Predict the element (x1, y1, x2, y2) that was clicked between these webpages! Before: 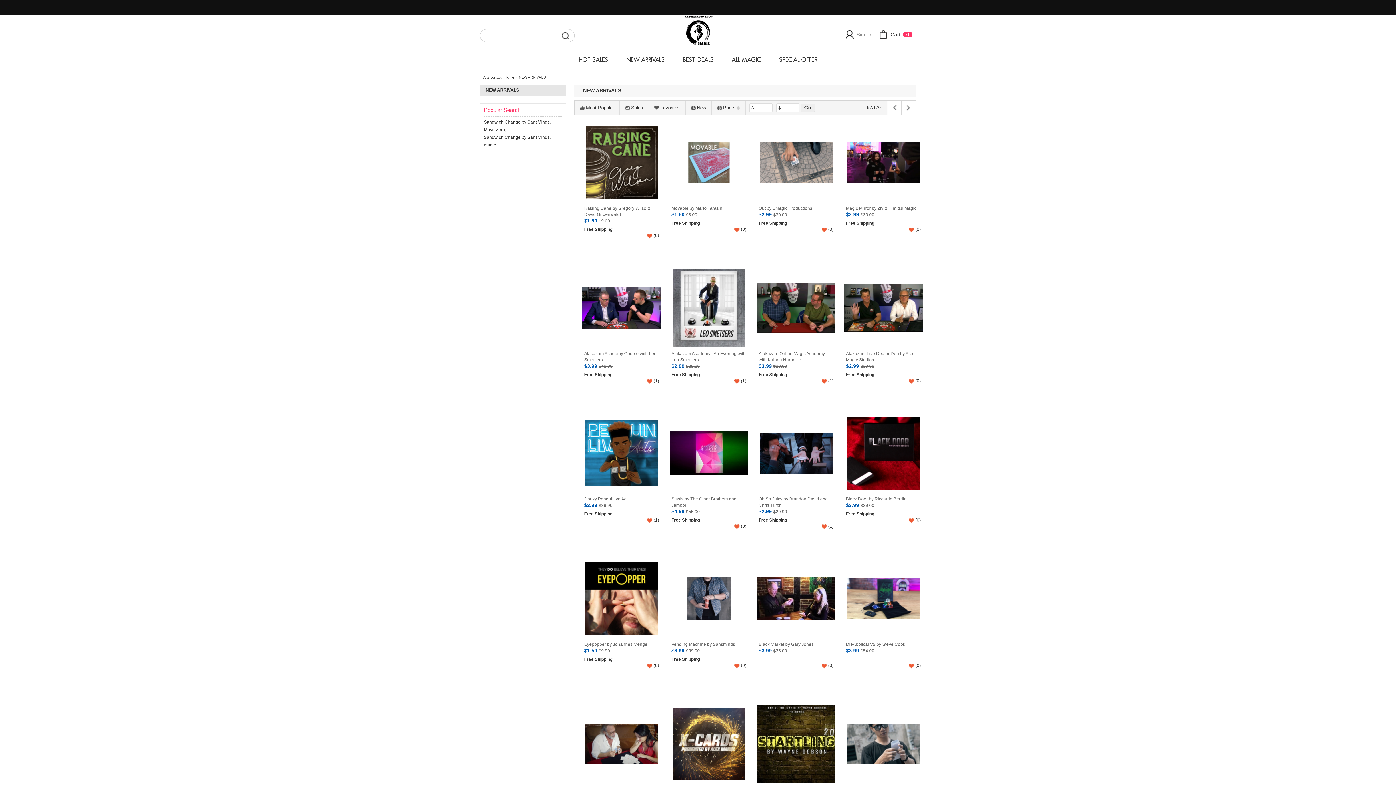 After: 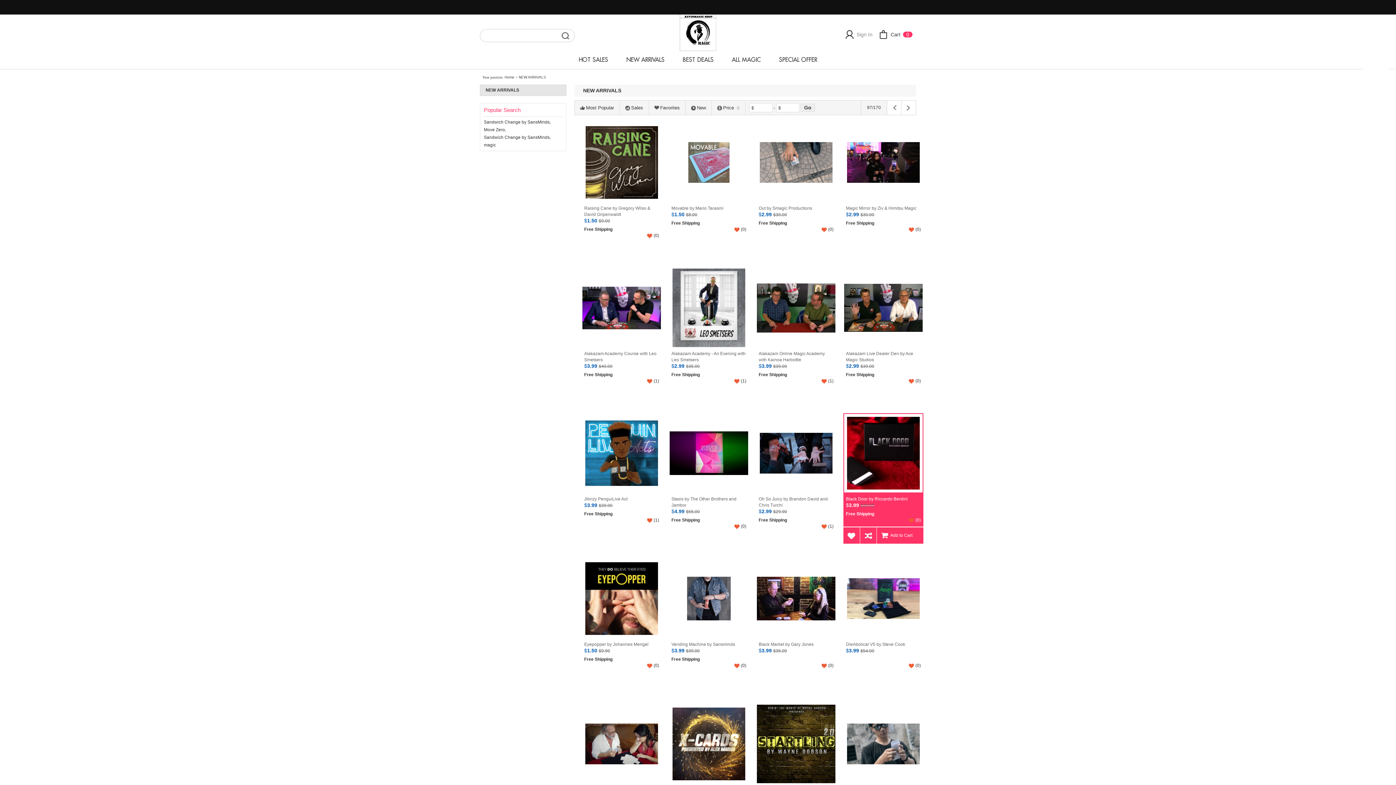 Action: bbox: (843, 503, 860, 520)